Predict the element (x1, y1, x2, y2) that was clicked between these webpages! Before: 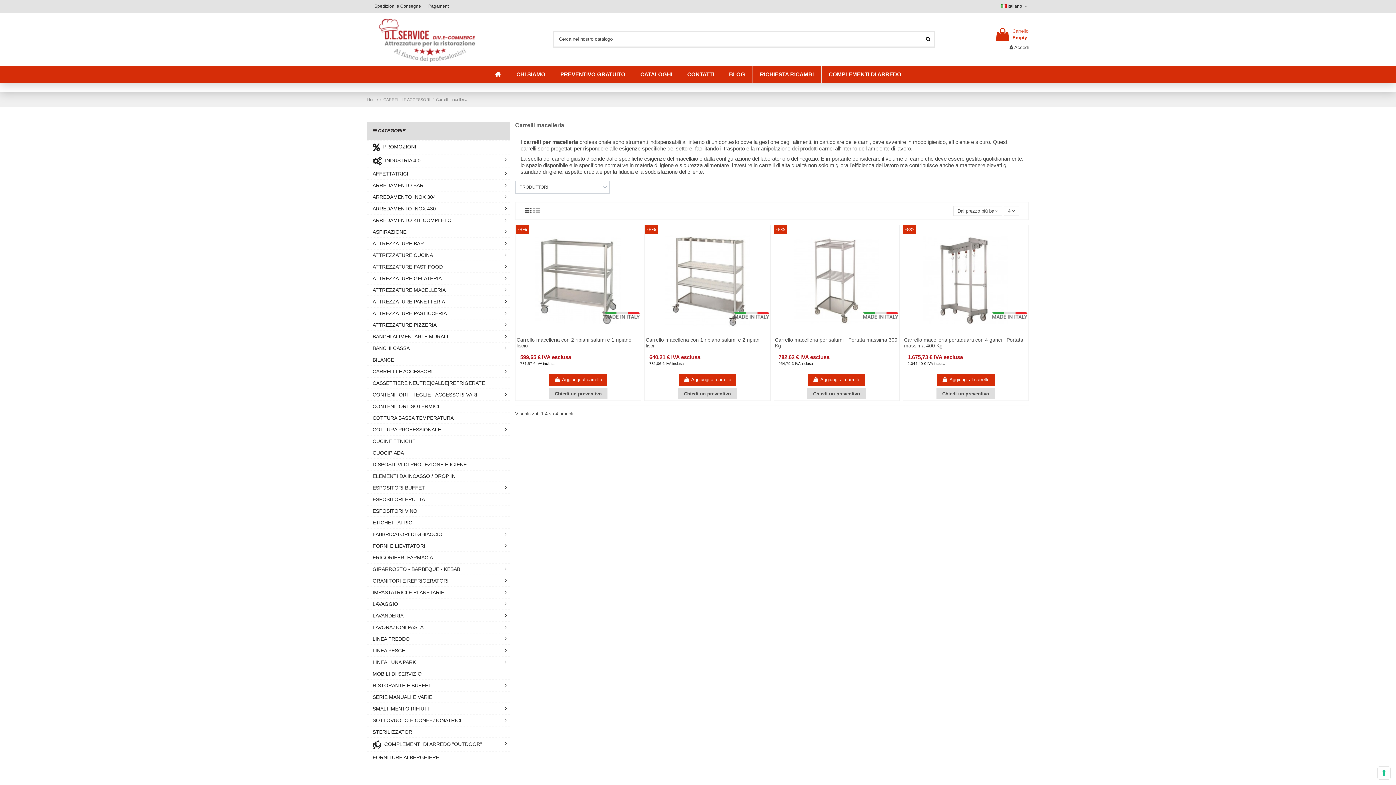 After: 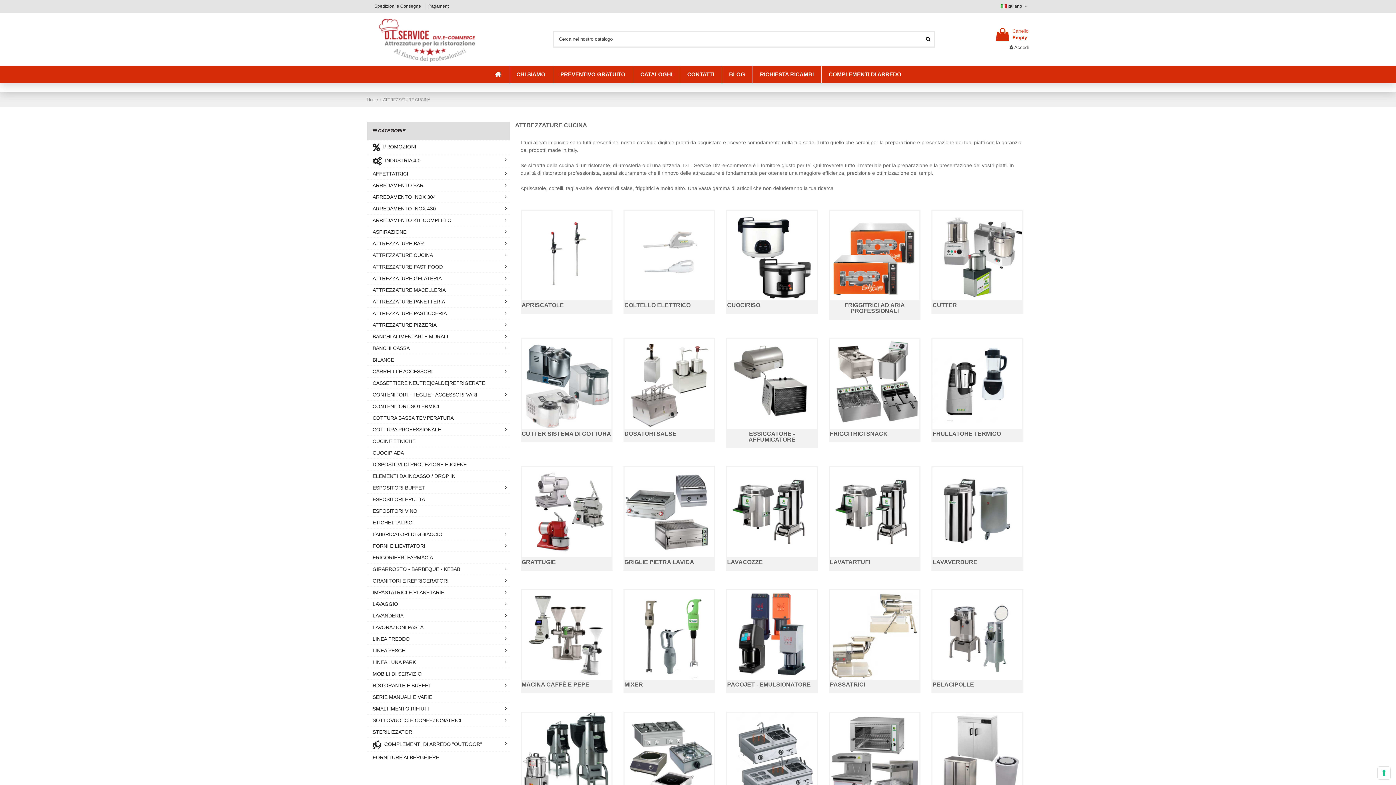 Action: label: ATTREZZATURE CUCINA bbox: (367, 249, 509, 260)